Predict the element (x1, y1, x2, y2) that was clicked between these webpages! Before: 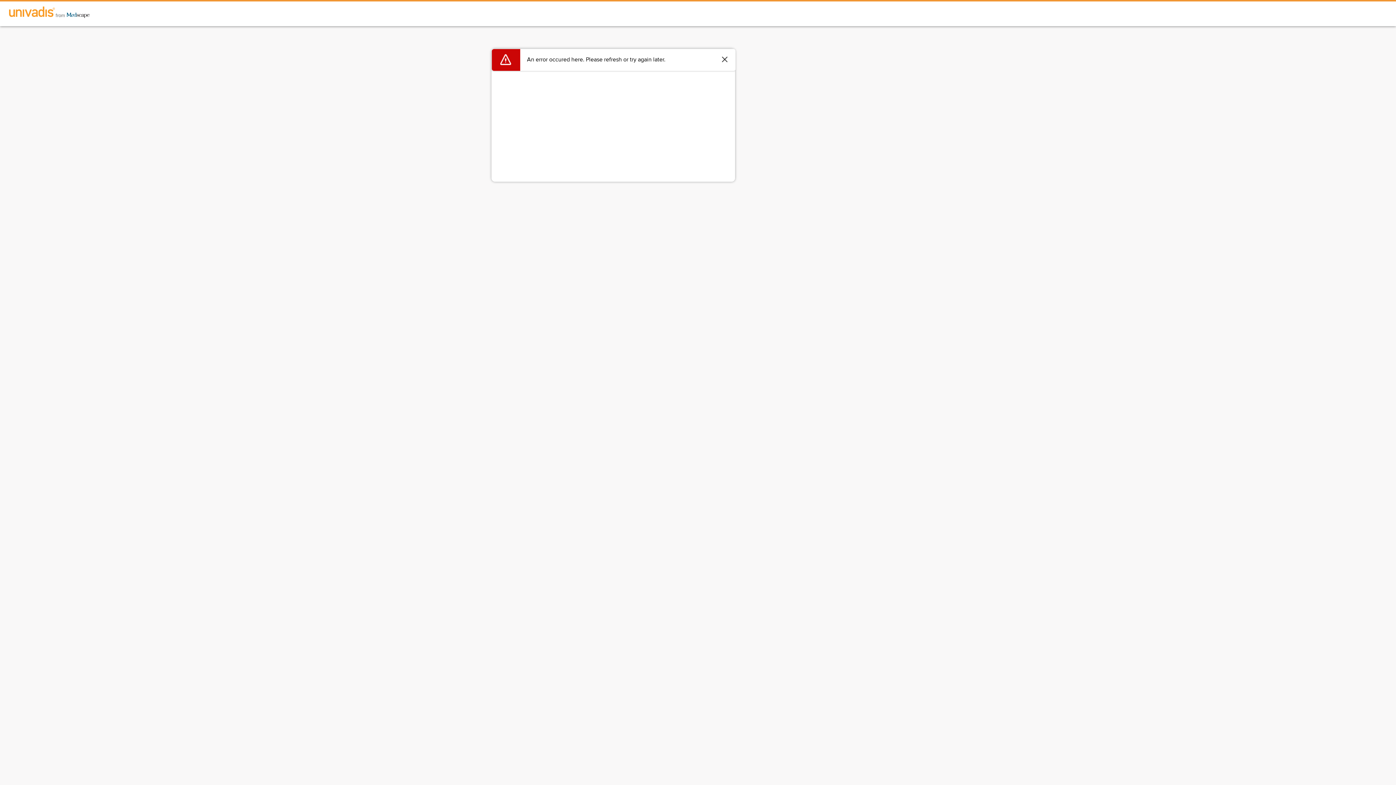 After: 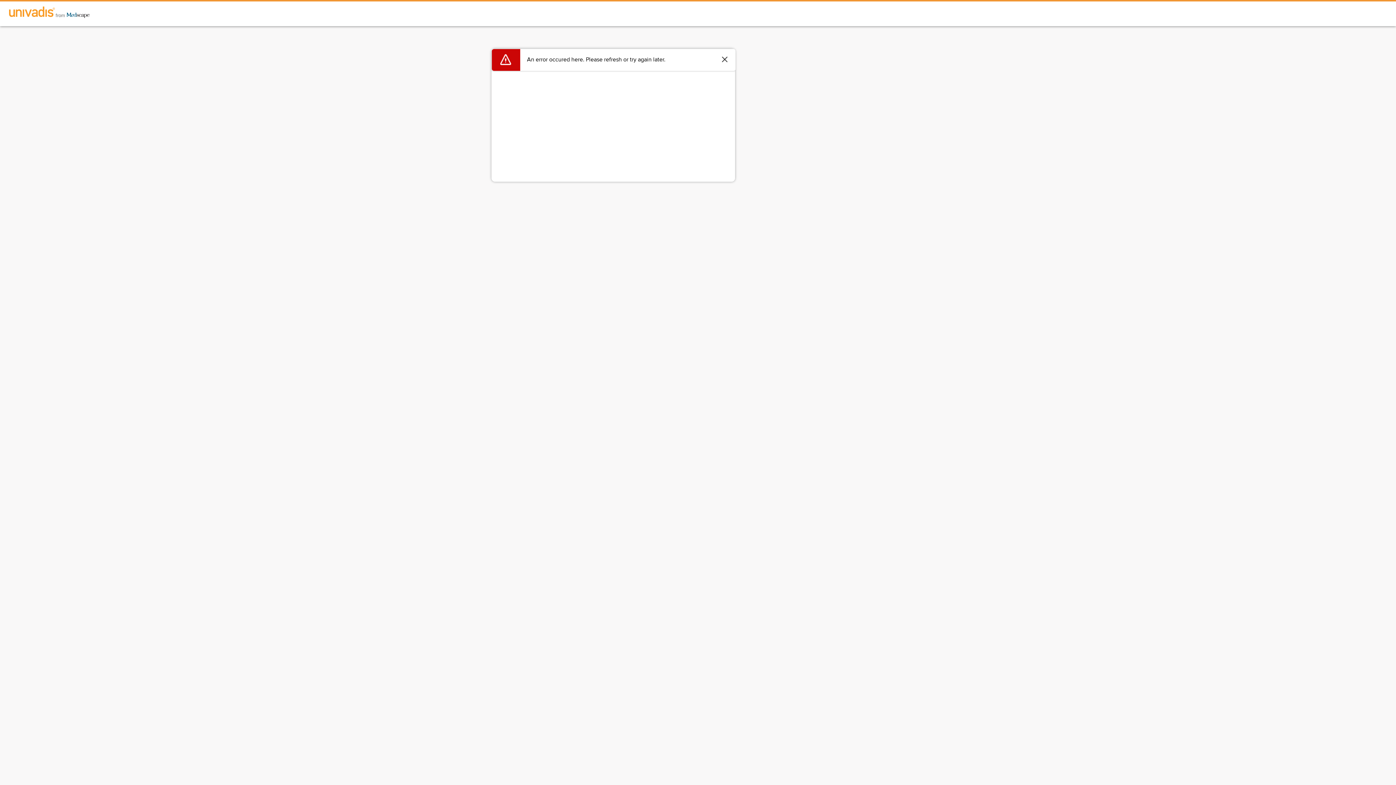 Action: bbox: (0, 1, 98, 24)